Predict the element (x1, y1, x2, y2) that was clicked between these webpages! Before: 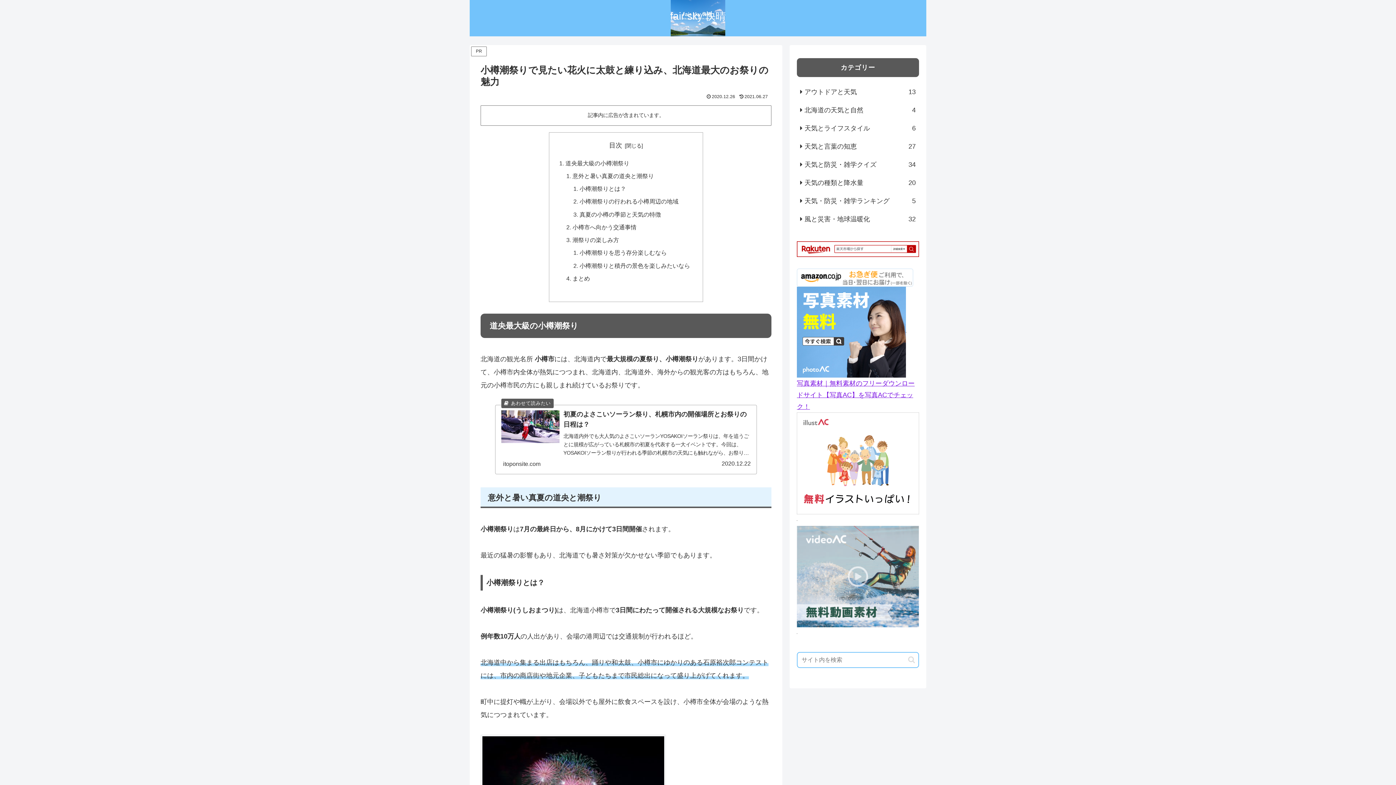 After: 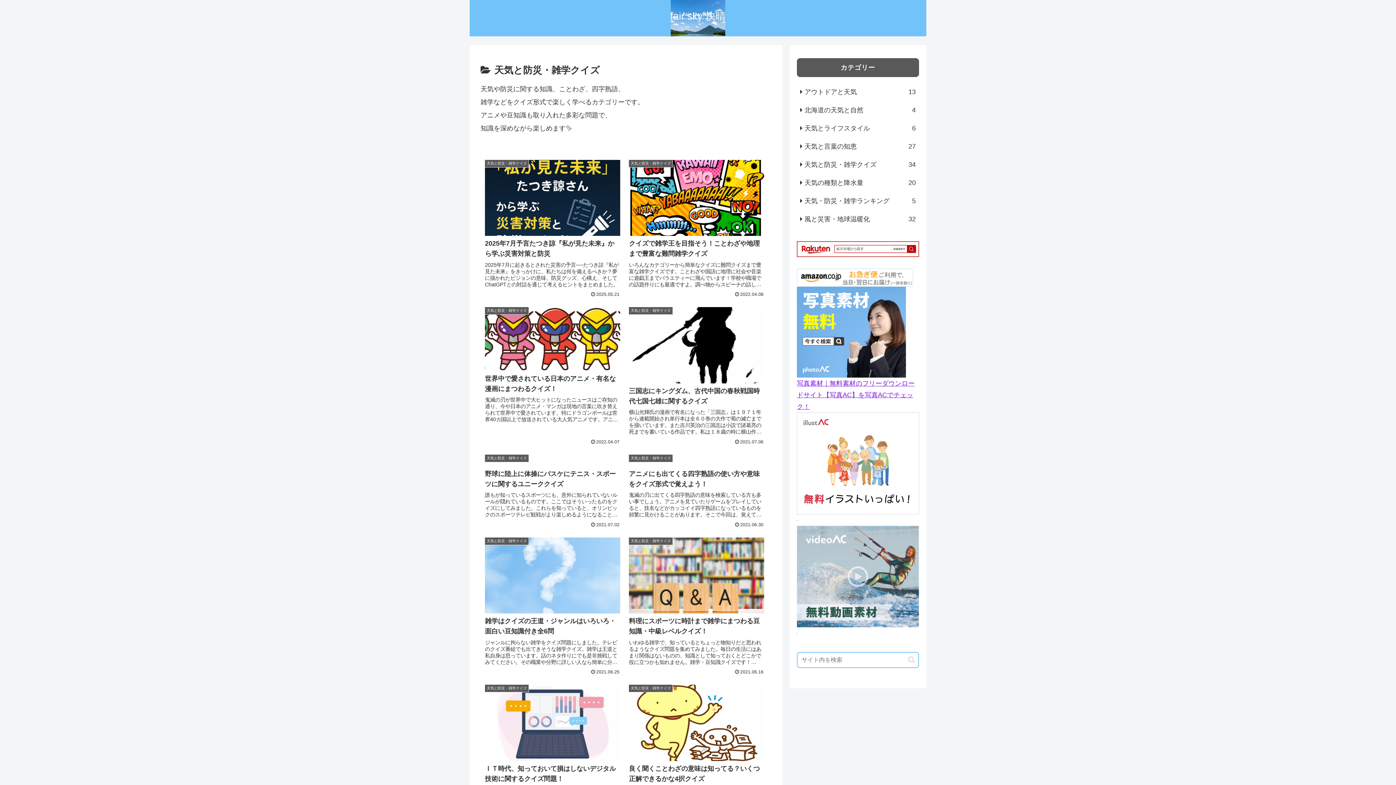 Action: label: 天気と防災・雑学クイズ
34 bbox: (797, 155, 919, 173)